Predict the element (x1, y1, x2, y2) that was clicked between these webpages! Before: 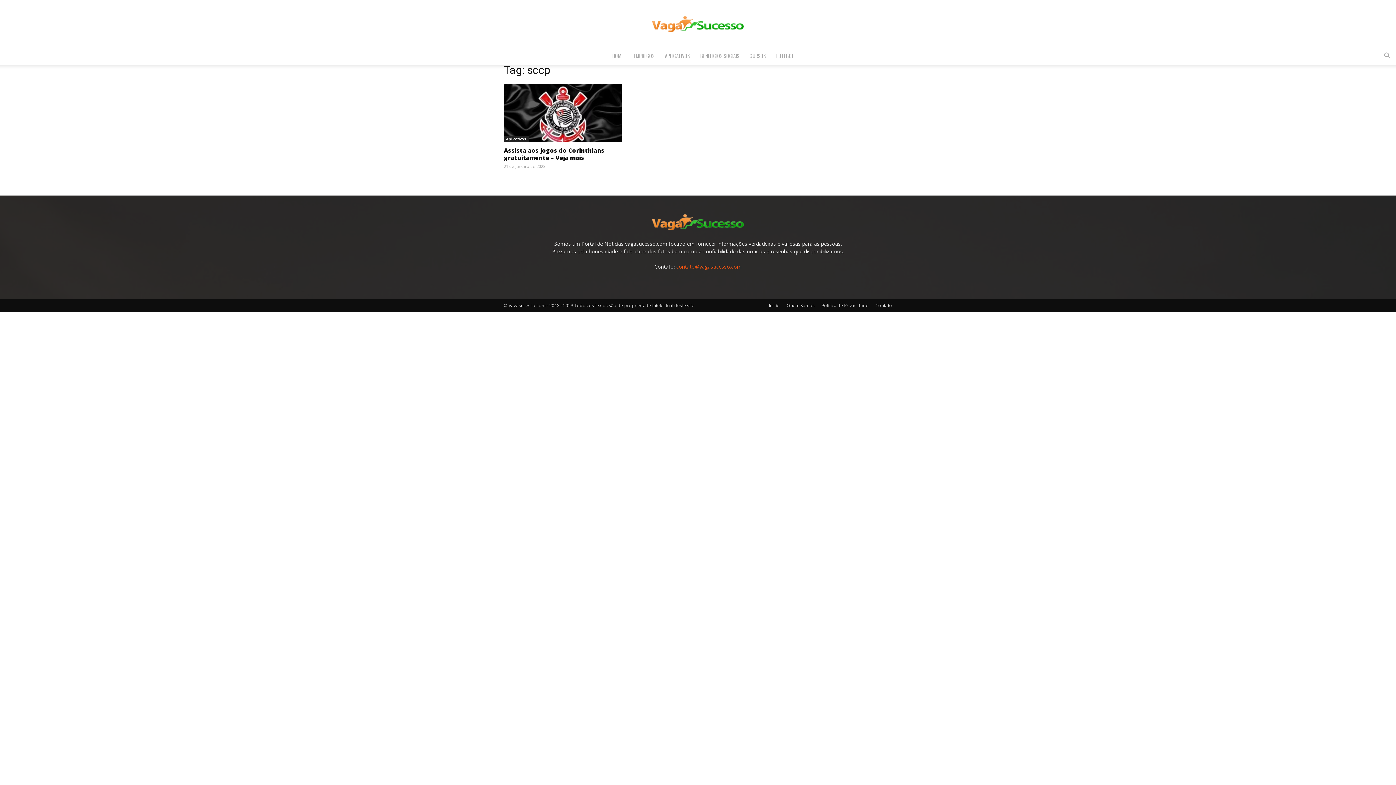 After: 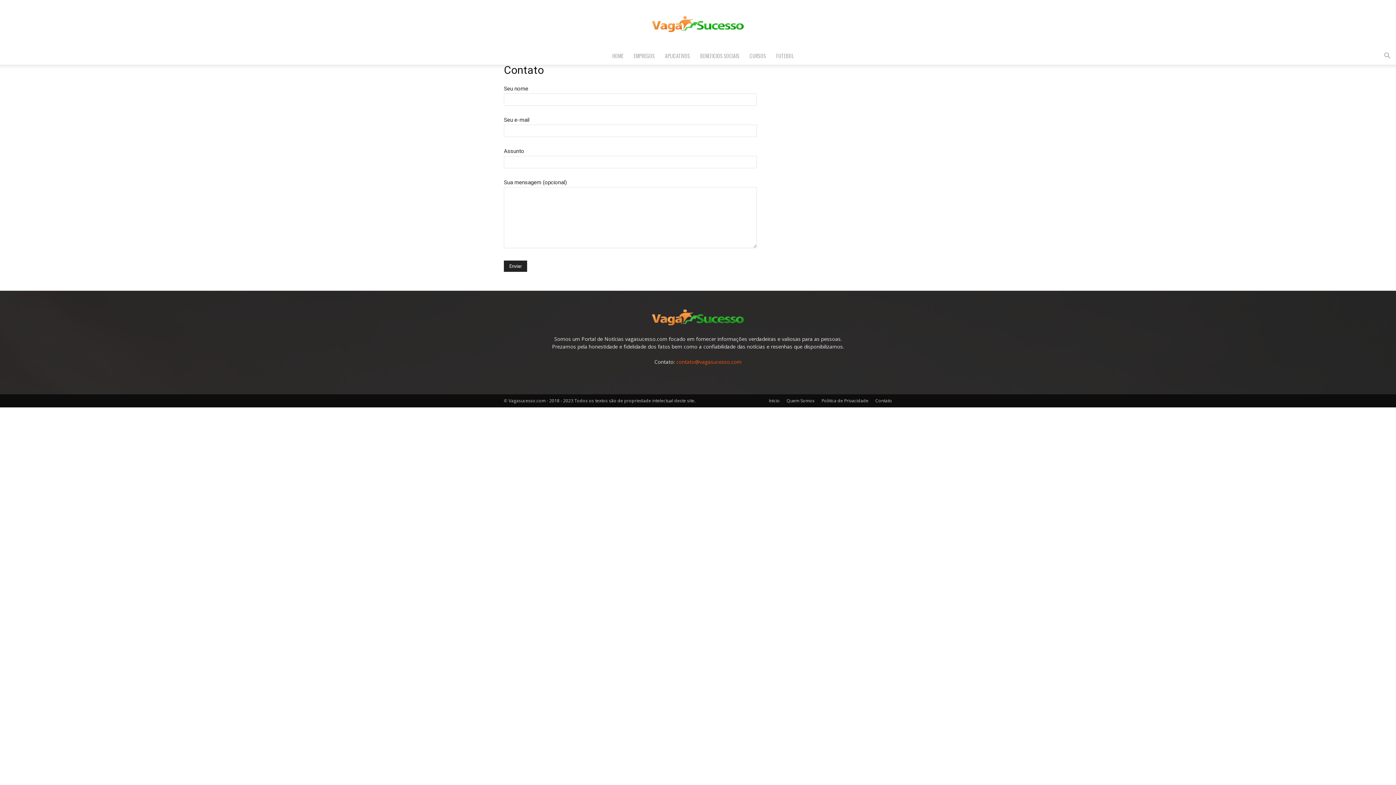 Action: bbox: (875, 302, 892, 309) label: Contato